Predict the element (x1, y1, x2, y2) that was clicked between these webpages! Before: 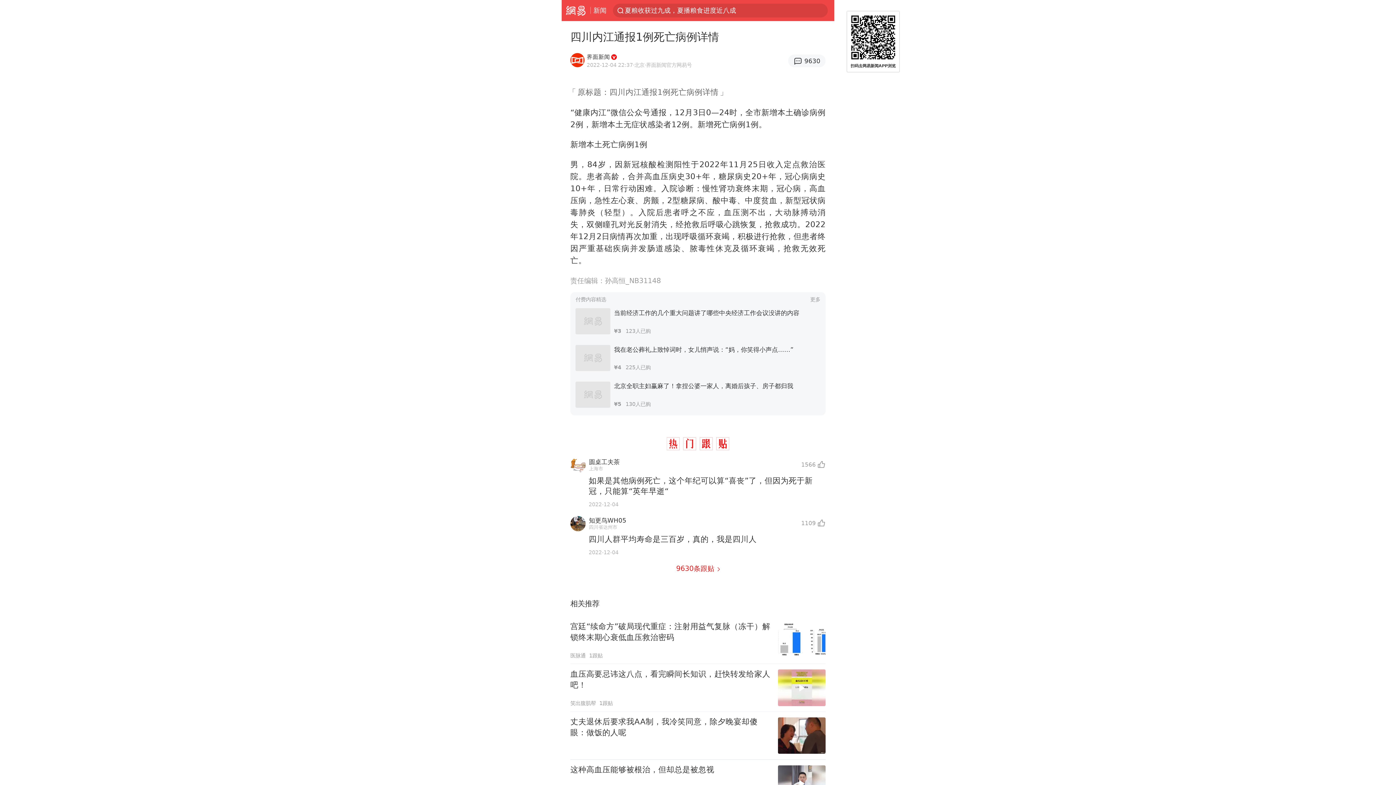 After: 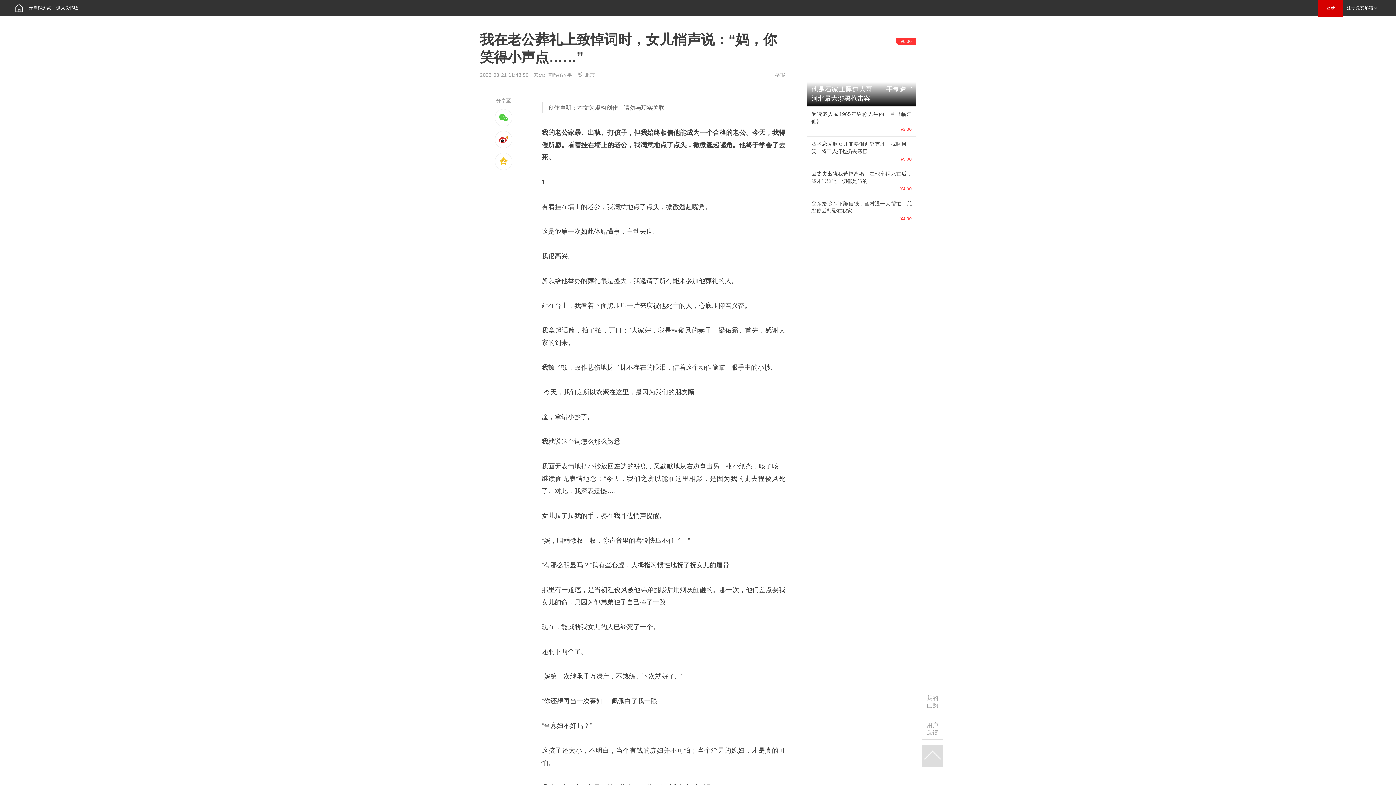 Action: label: 我在老公葬礼上致悼词时，女儿悄声说：“妈，你笑得小声点……”
¥4225人已购 bbox: (575, 339, 820, 376)